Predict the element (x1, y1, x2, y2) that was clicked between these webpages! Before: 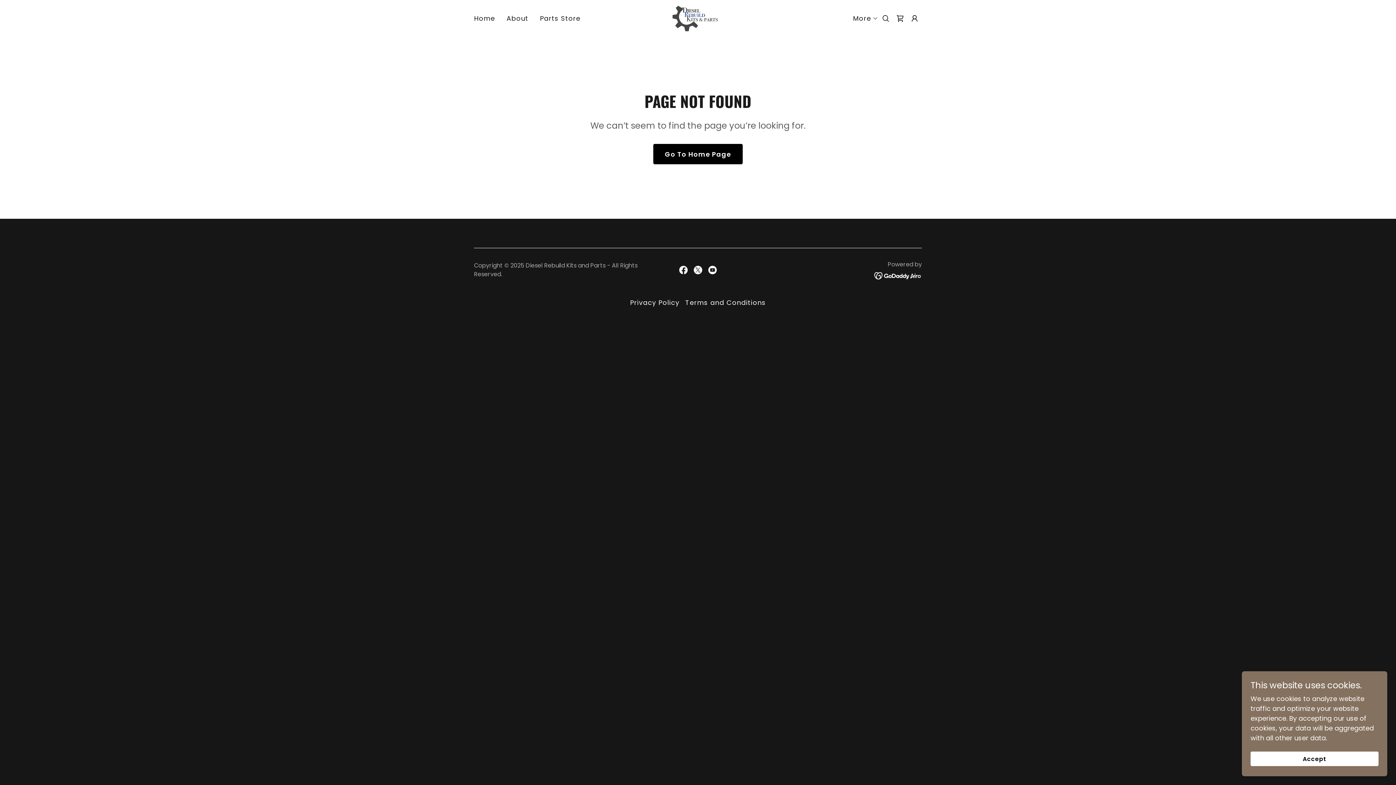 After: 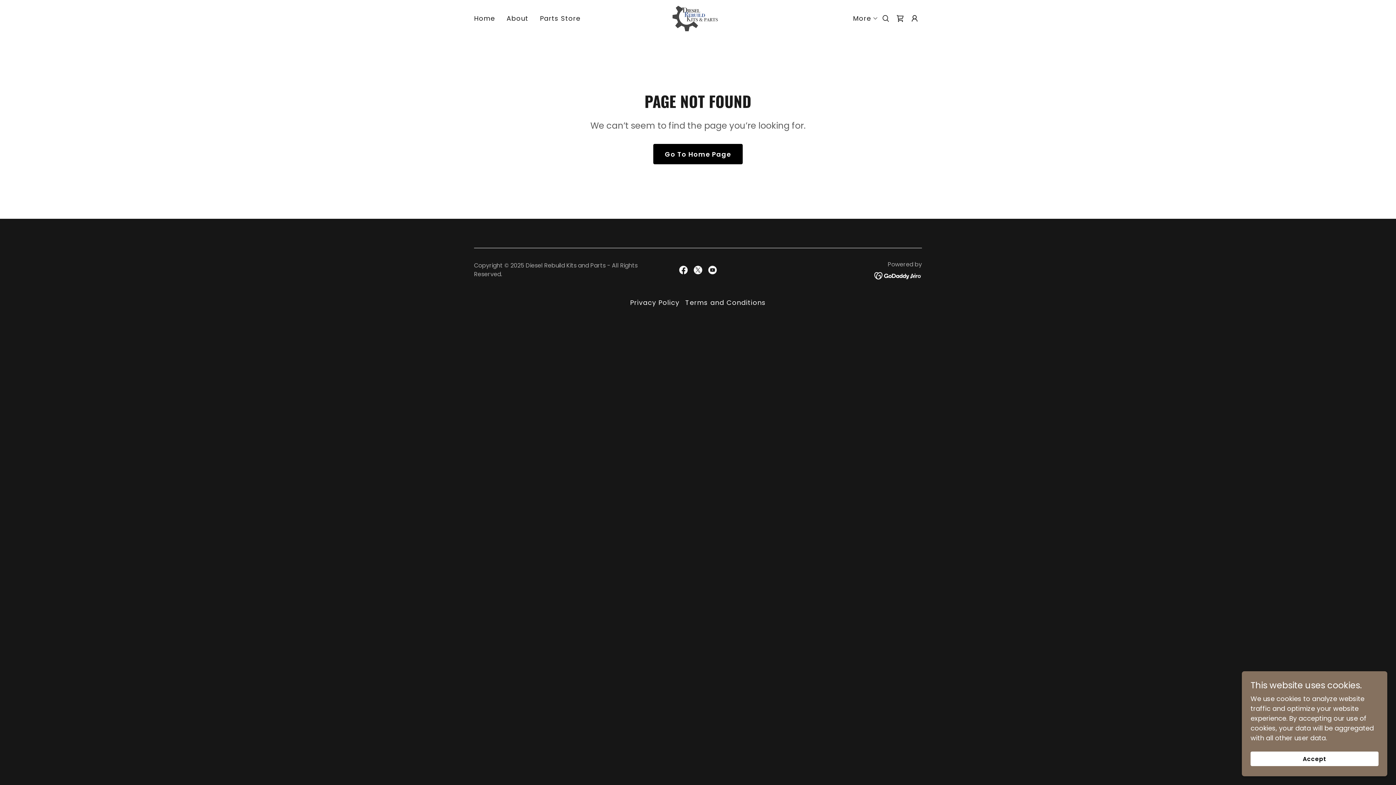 Action: bbox: (676, 262, 690, 277) label: Facebook Social Link